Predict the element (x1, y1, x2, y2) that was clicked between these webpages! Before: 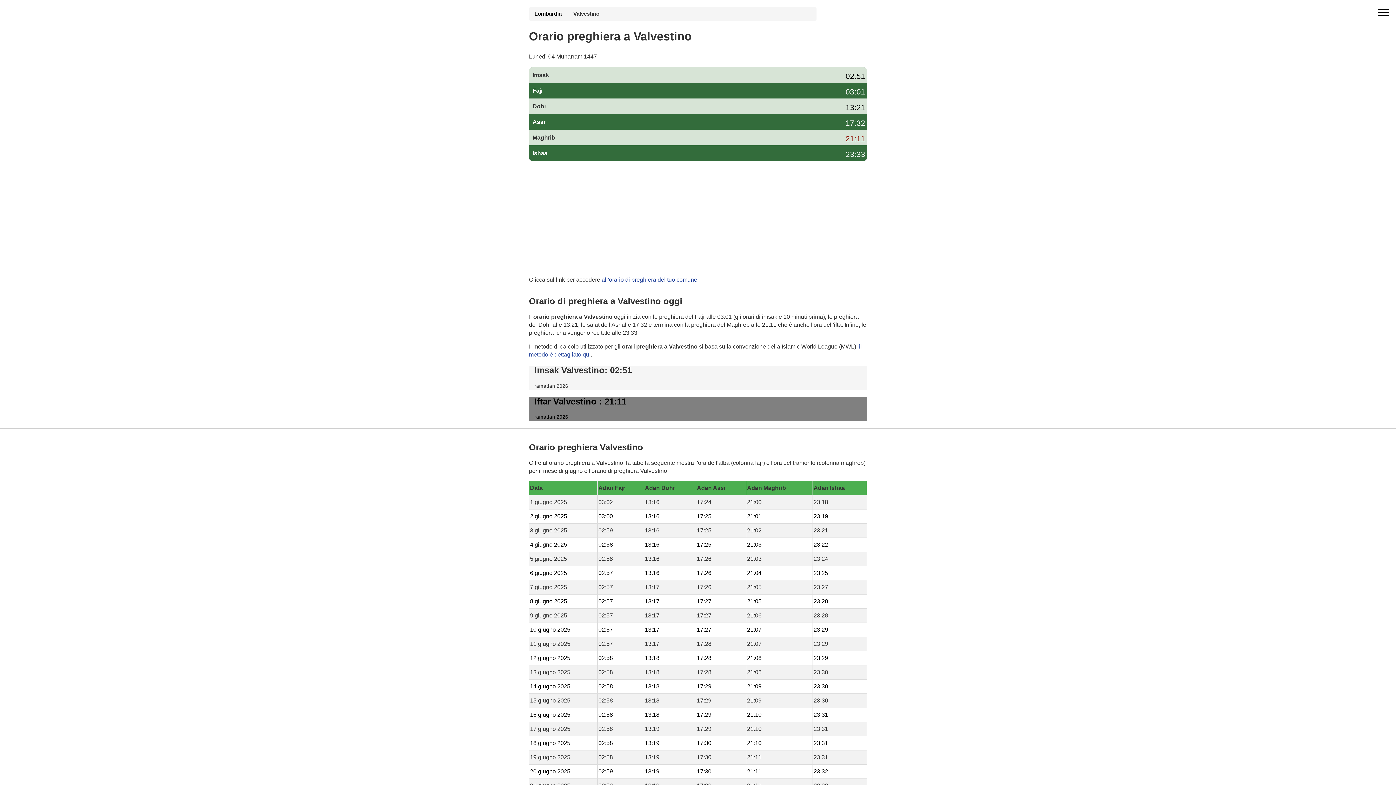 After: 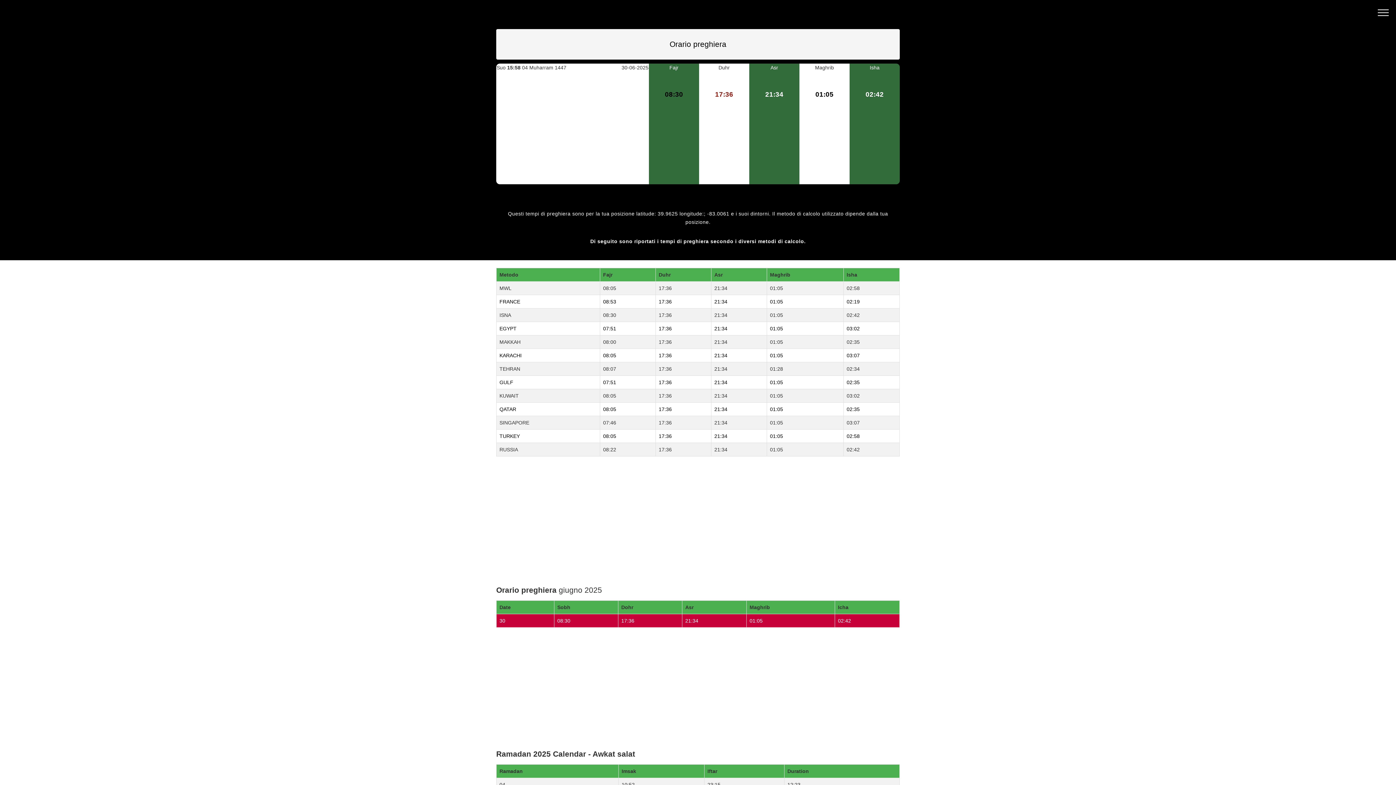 Action: label: all'orario di preghiera del tuo comune bbox: (601, 276, 697, 282)